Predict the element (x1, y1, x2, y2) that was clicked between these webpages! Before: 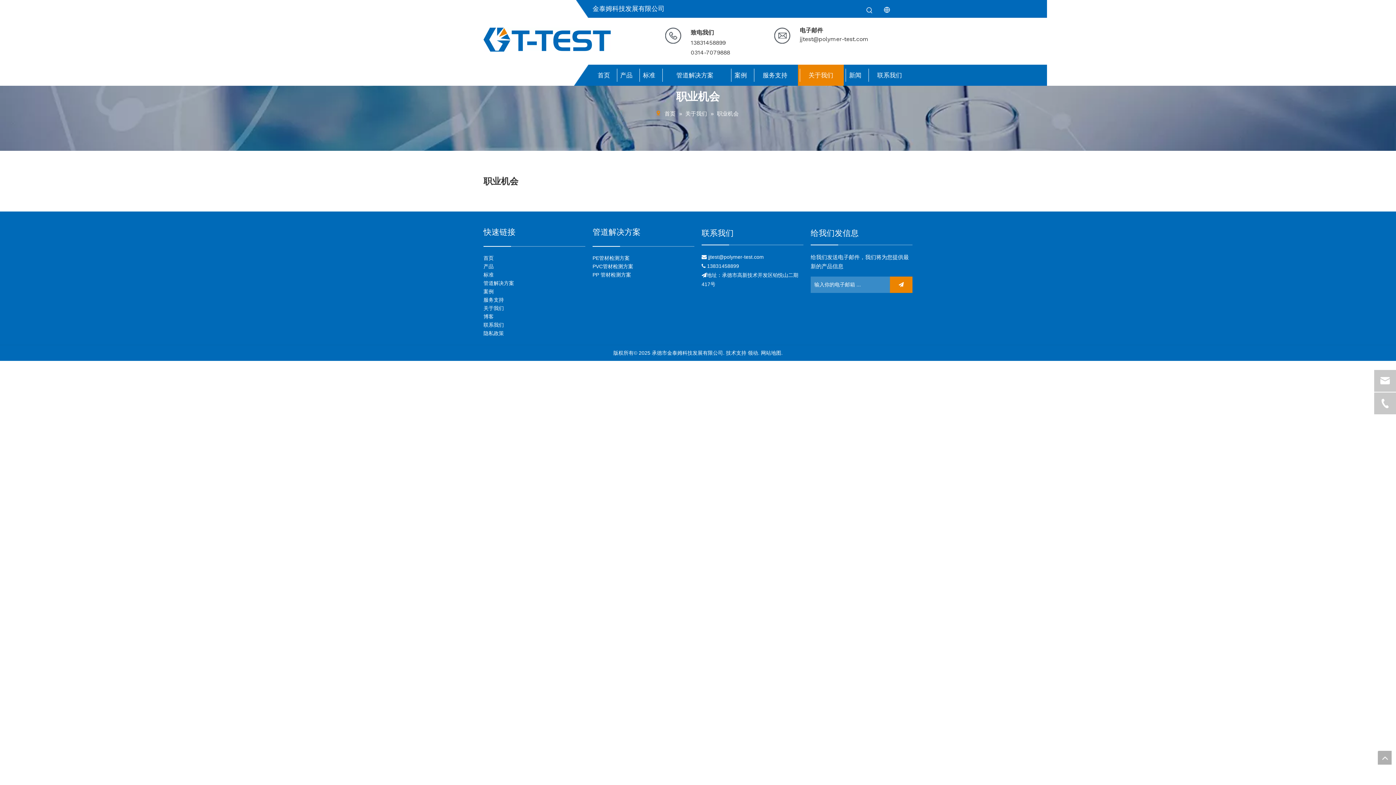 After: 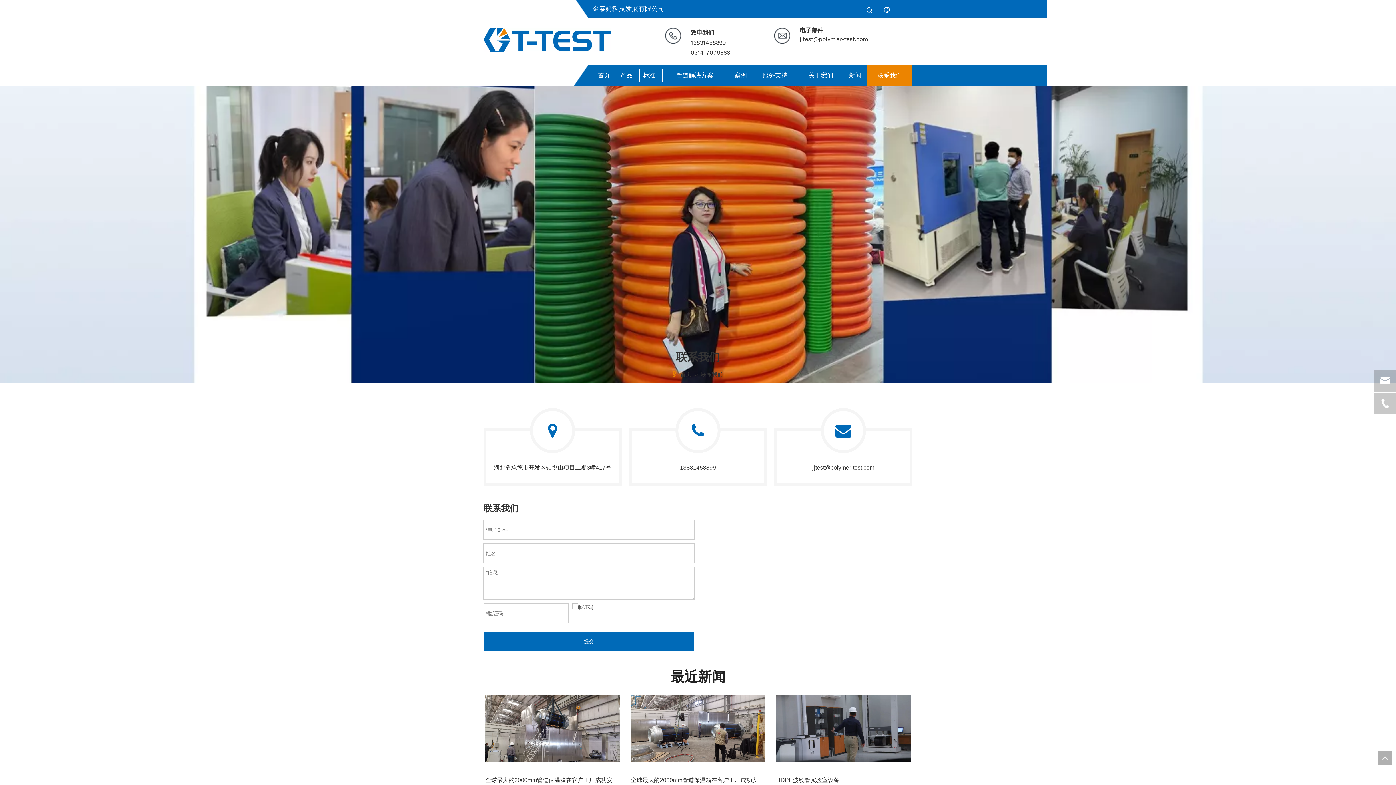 Action: bbox: (483, 322, 504, 328) label: 联系我们